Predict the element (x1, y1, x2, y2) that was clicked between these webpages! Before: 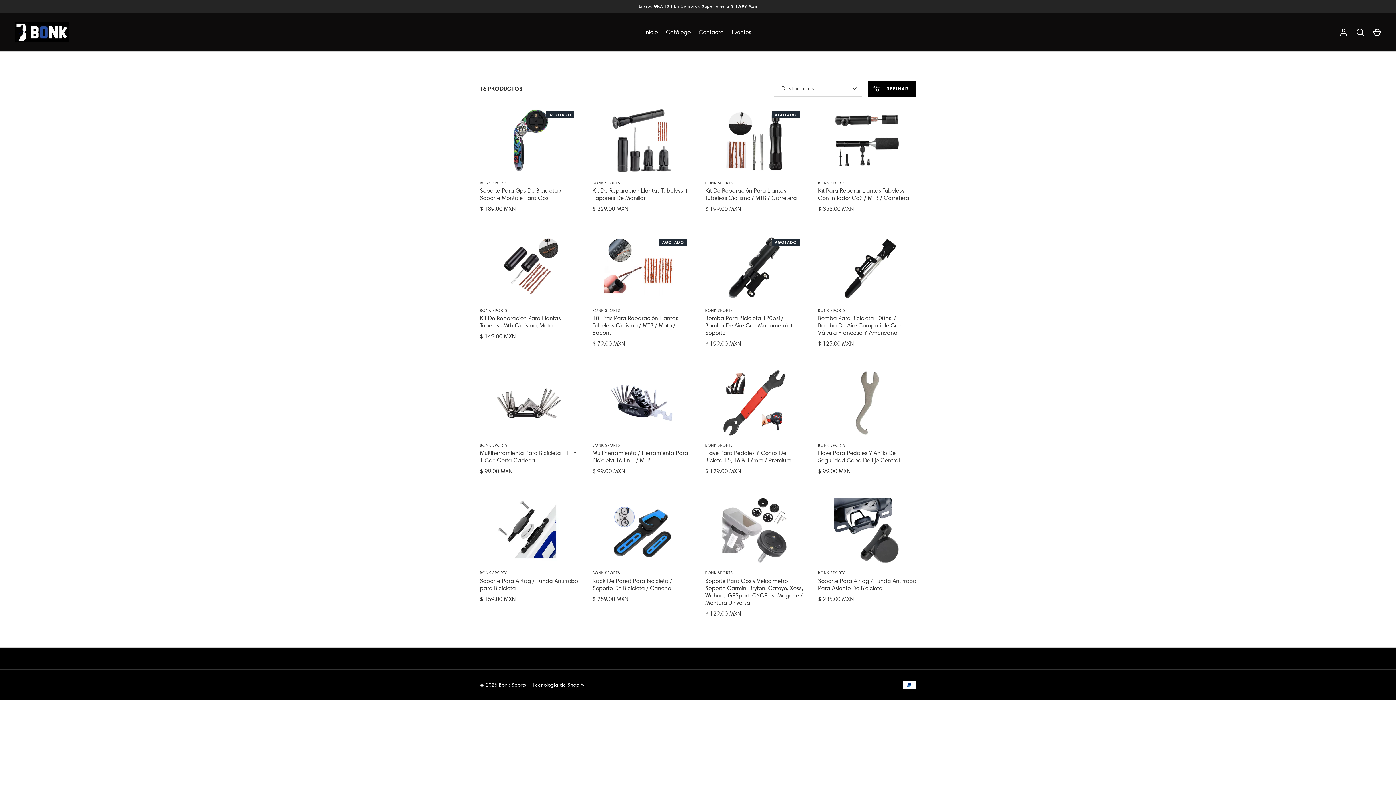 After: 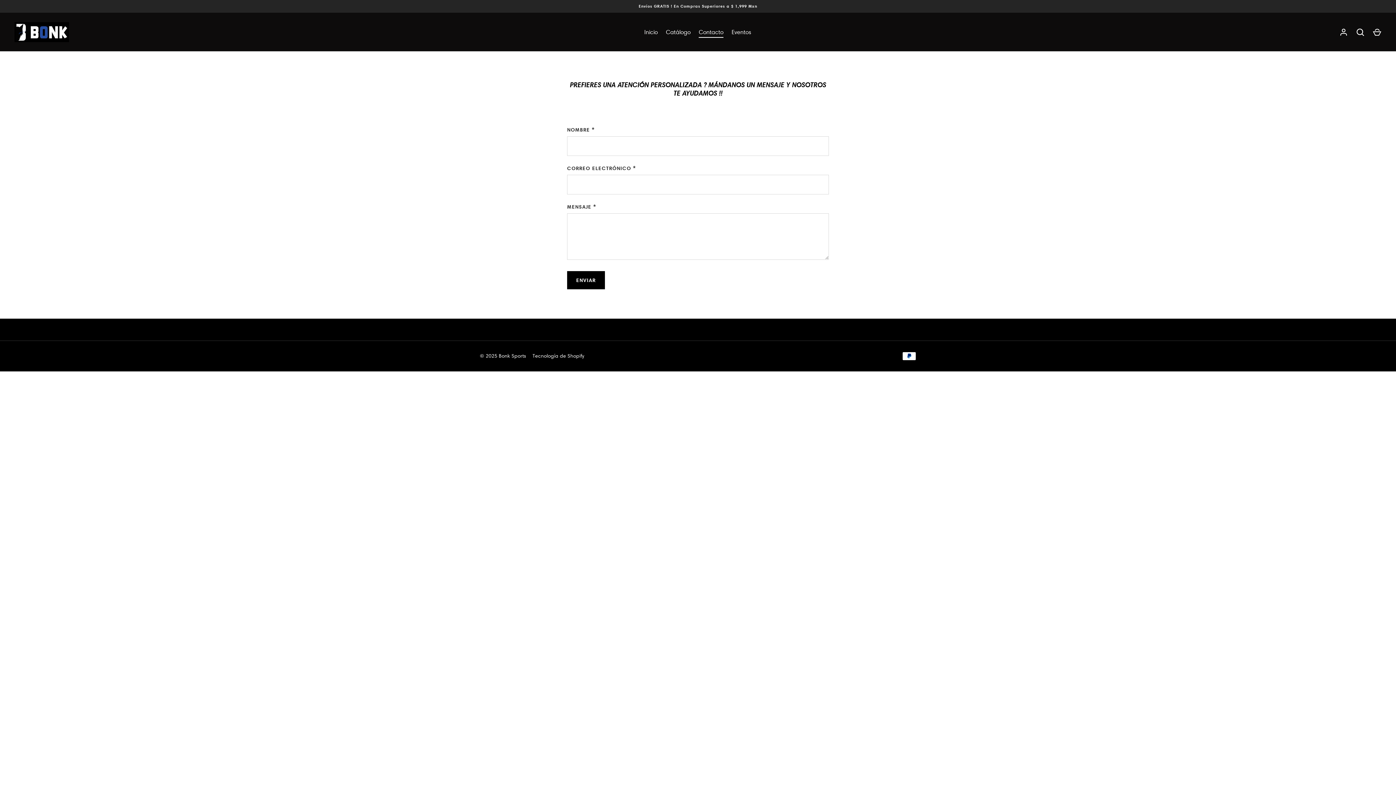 Action: label: Contacto bbox: (694, 27, 727, 36)